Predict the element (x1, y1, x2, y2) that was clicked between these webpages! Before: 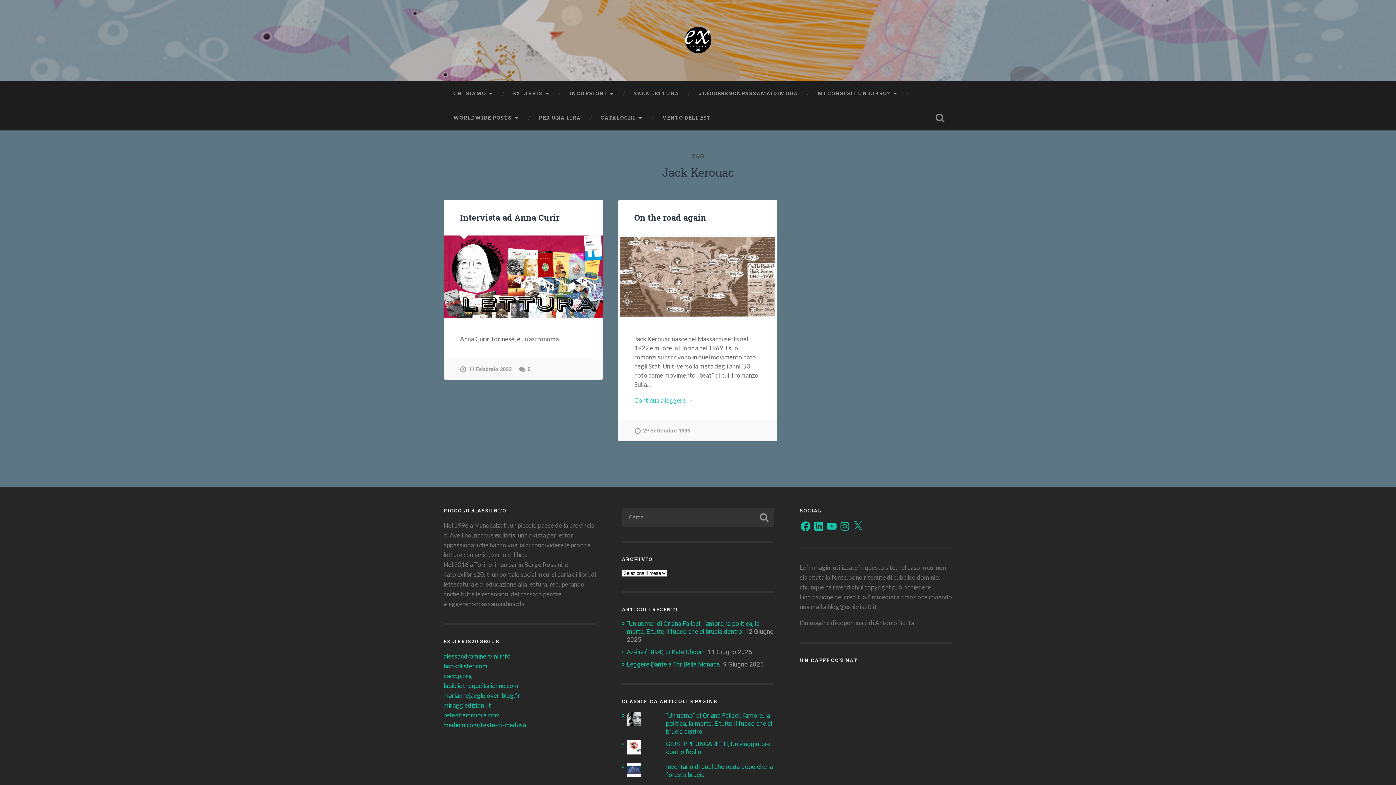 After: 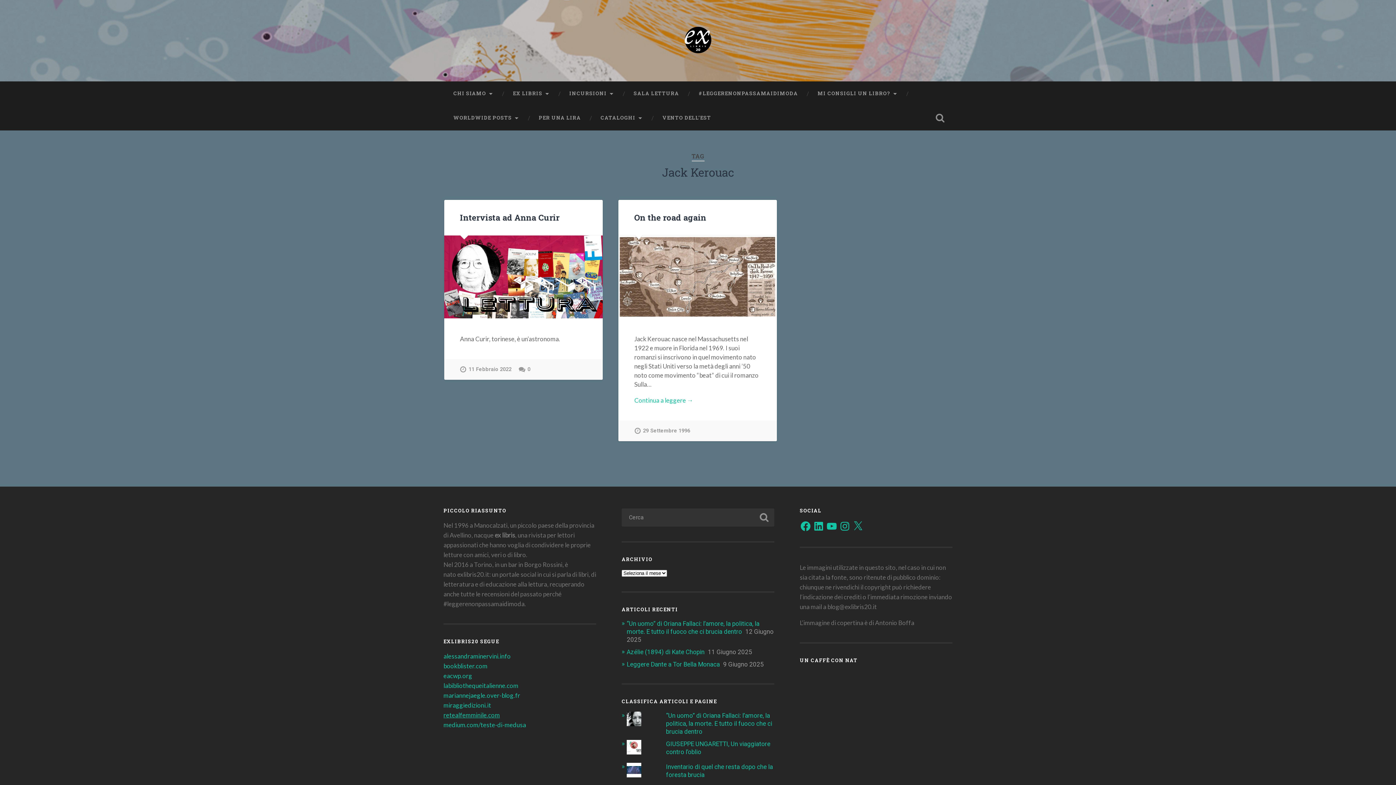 Action: bbox: (443, 711, 500, 719) label: retealfemminile.com